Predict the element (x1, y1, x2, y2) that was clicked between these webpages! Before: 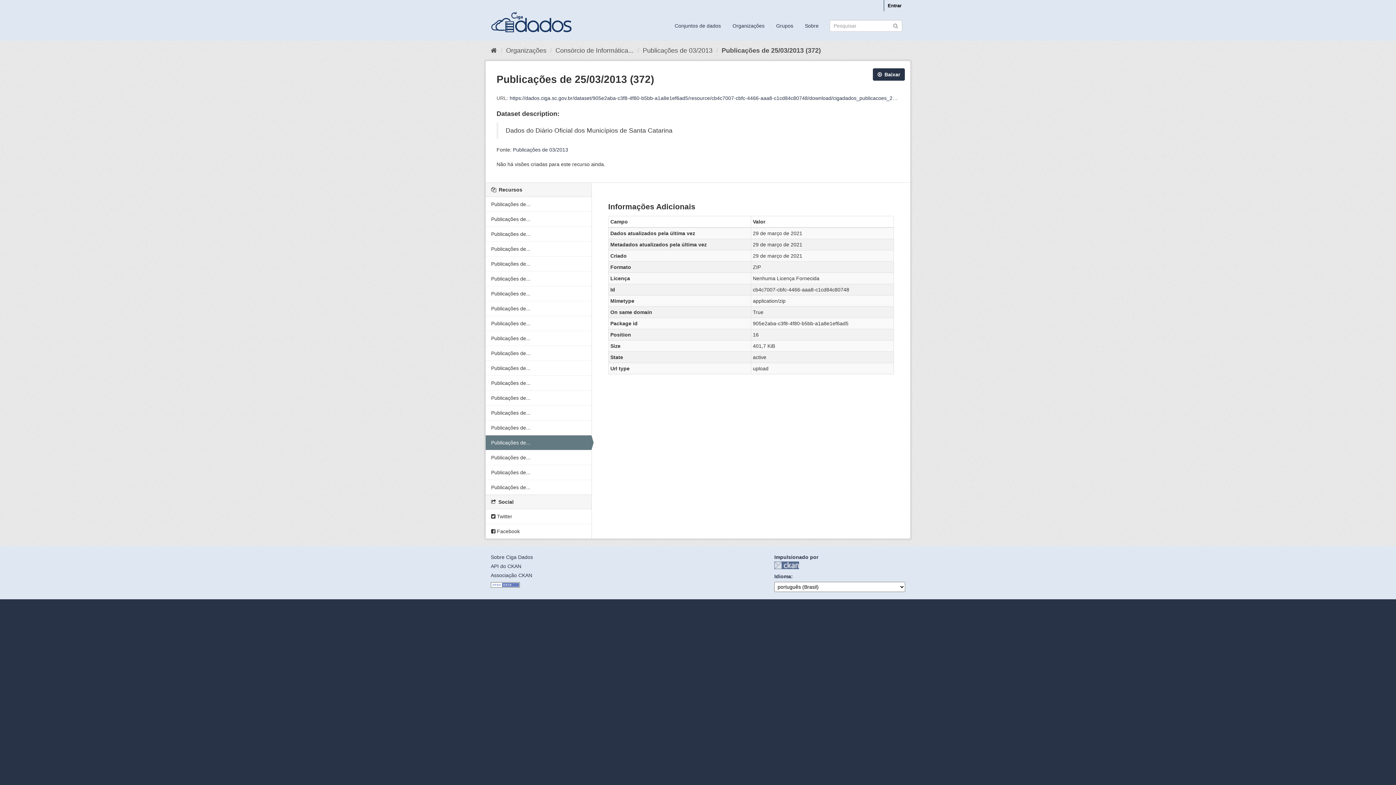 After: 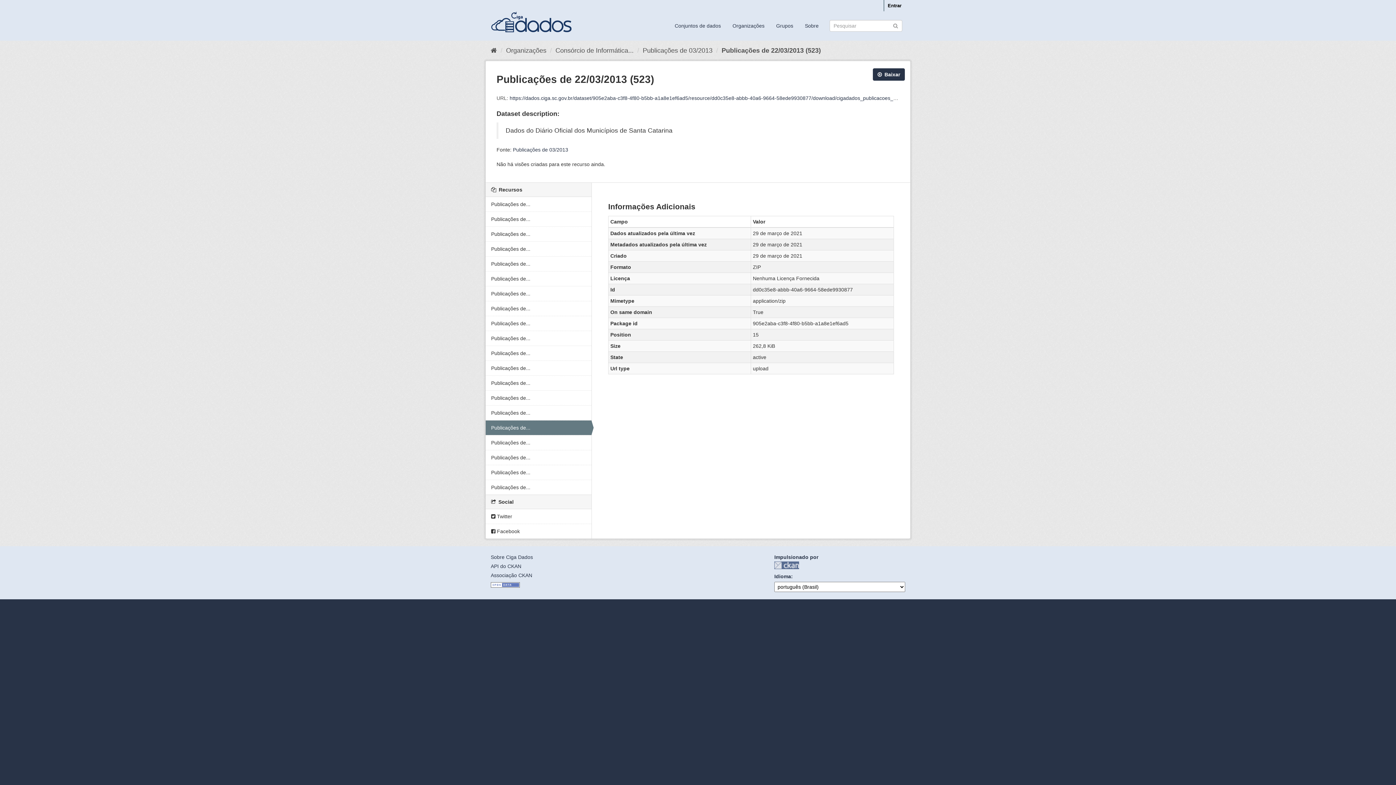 Action: label: Publicações de... bbox: (485, 420, 591, 435)